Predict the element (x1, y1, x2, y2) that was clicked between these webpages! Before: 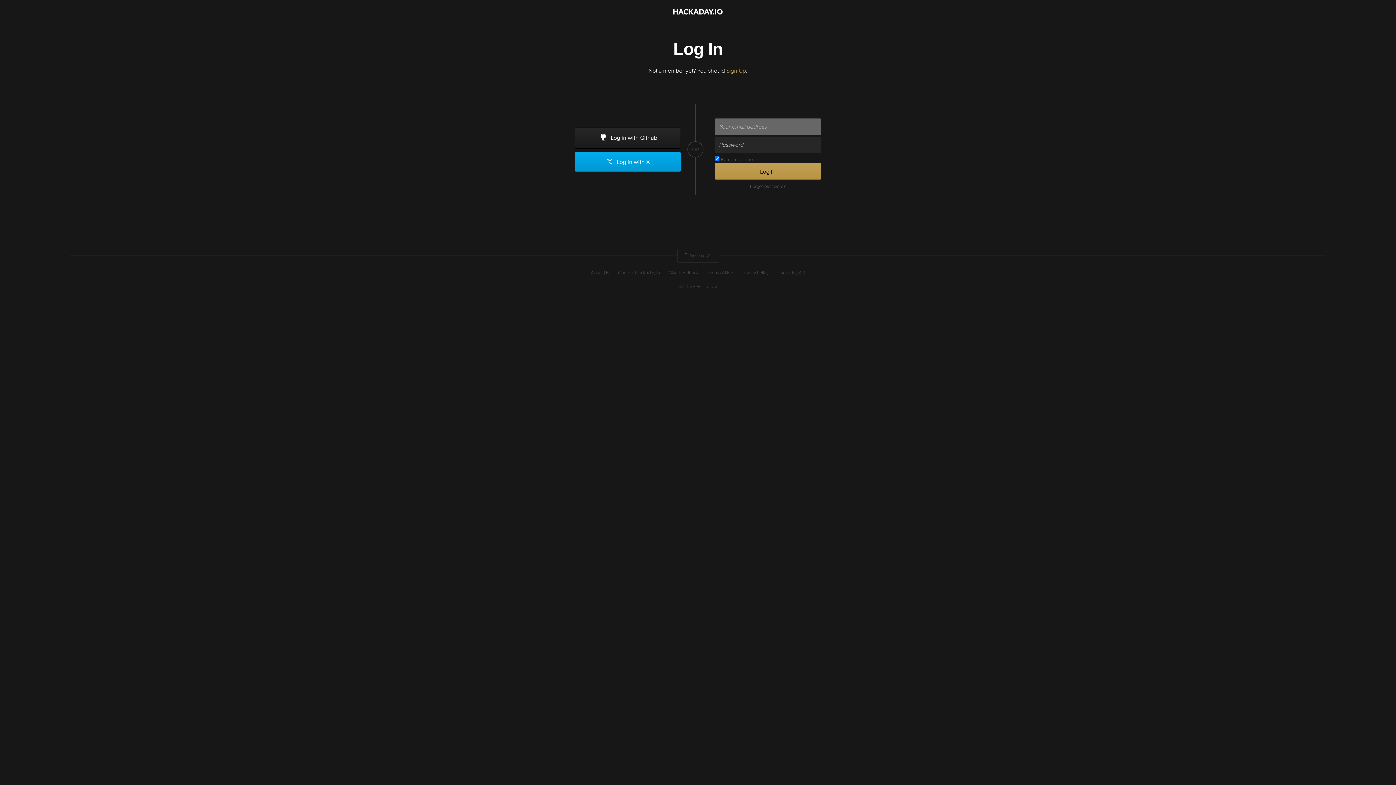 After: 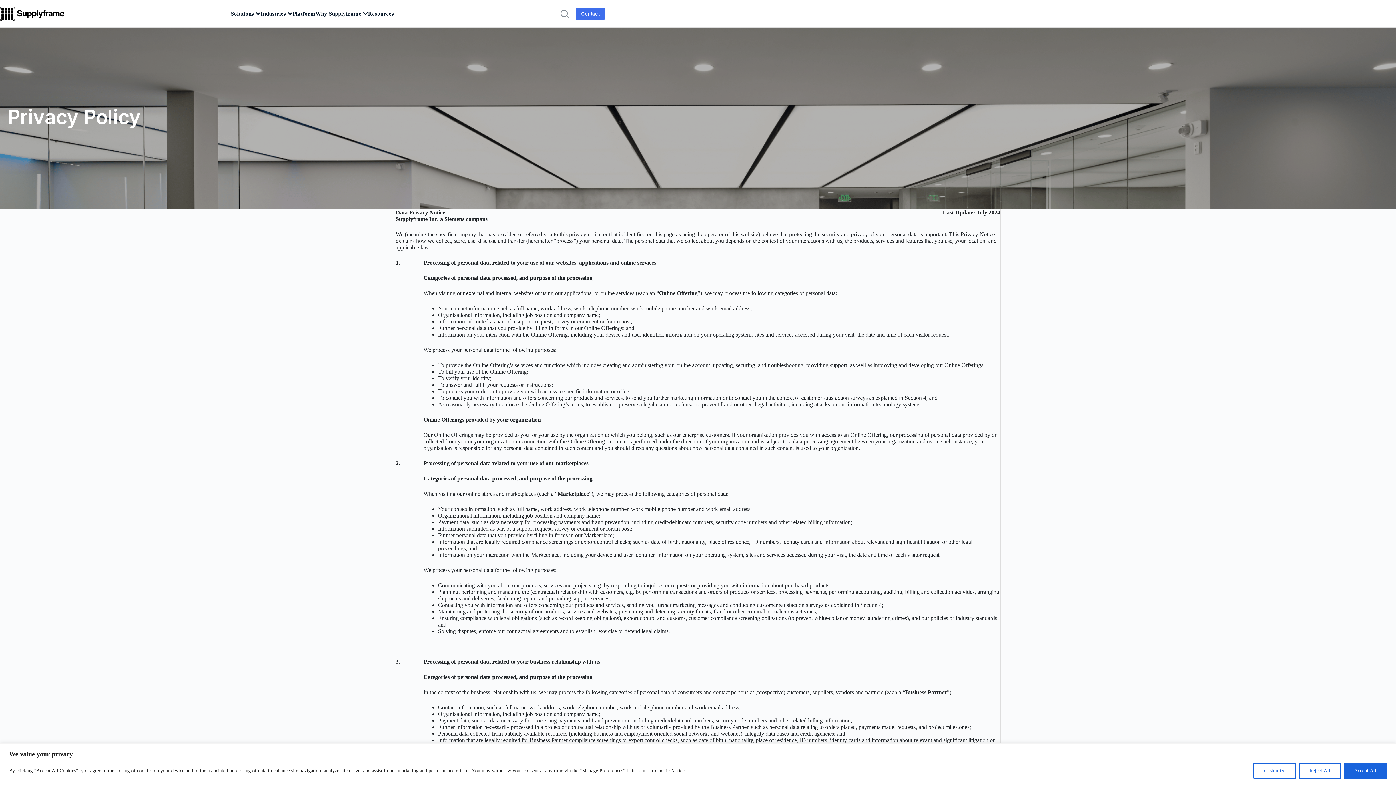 Action: bbox: (741, 269, 768, 276) label: Privacy Policy